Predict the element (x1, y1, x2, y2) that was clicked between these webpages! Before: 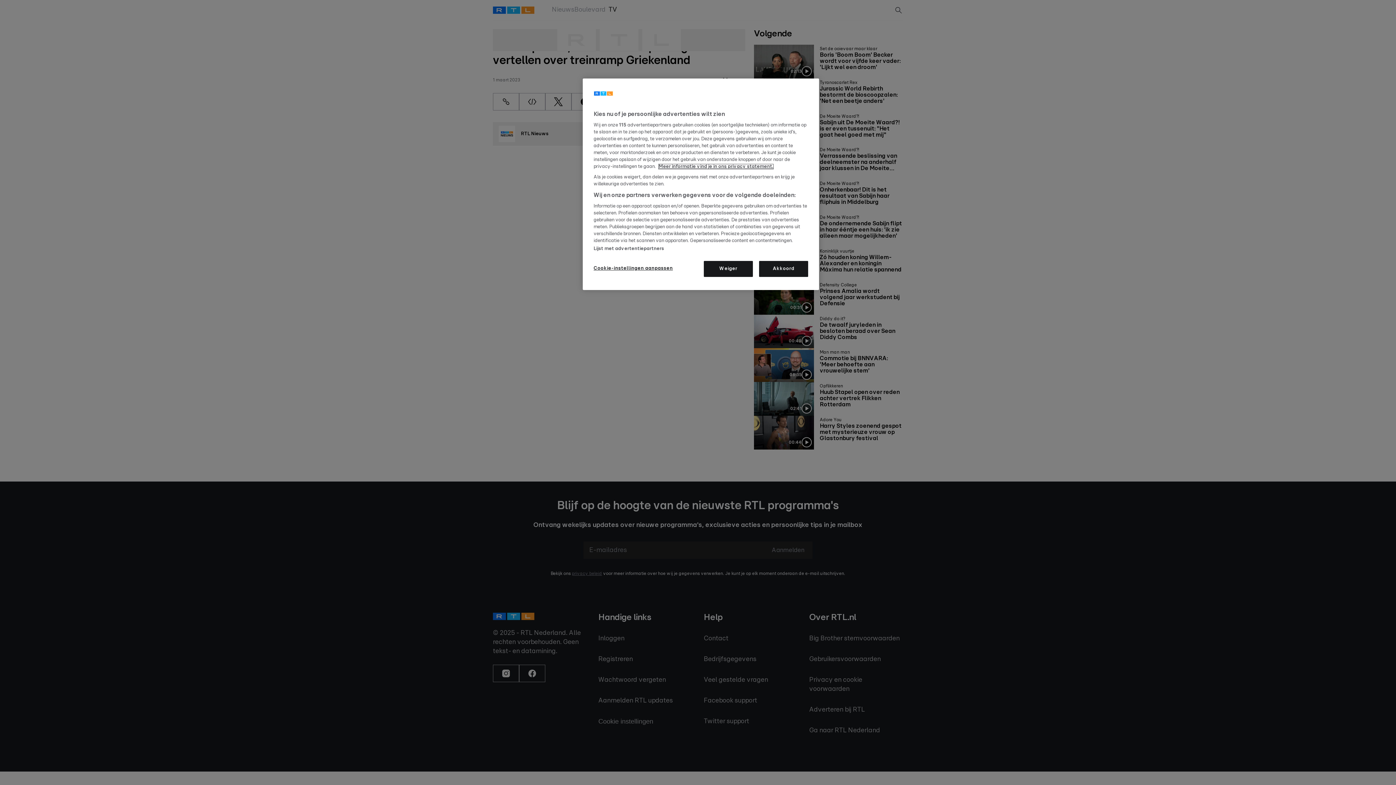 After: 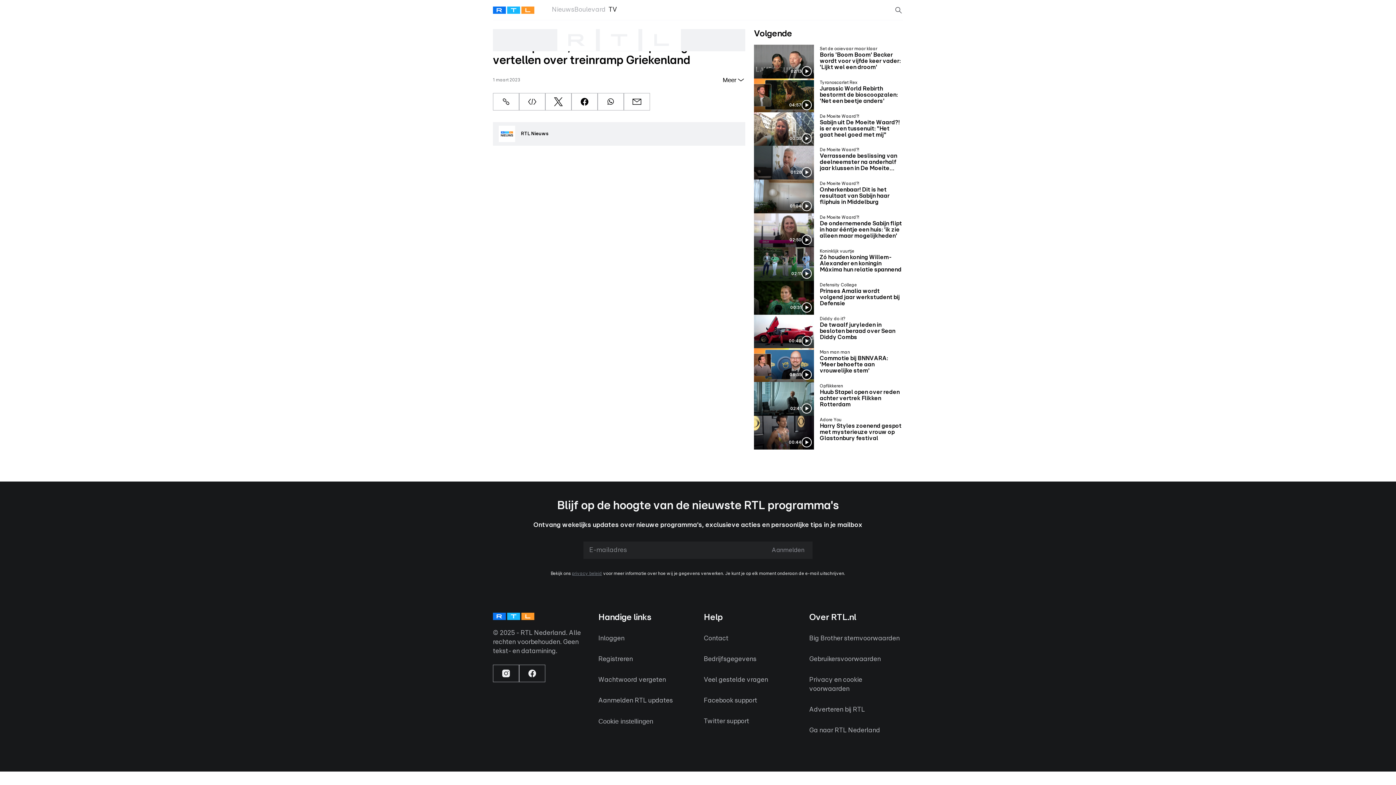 Action: bbox: (704, 261, 753, 277) label: Weiger